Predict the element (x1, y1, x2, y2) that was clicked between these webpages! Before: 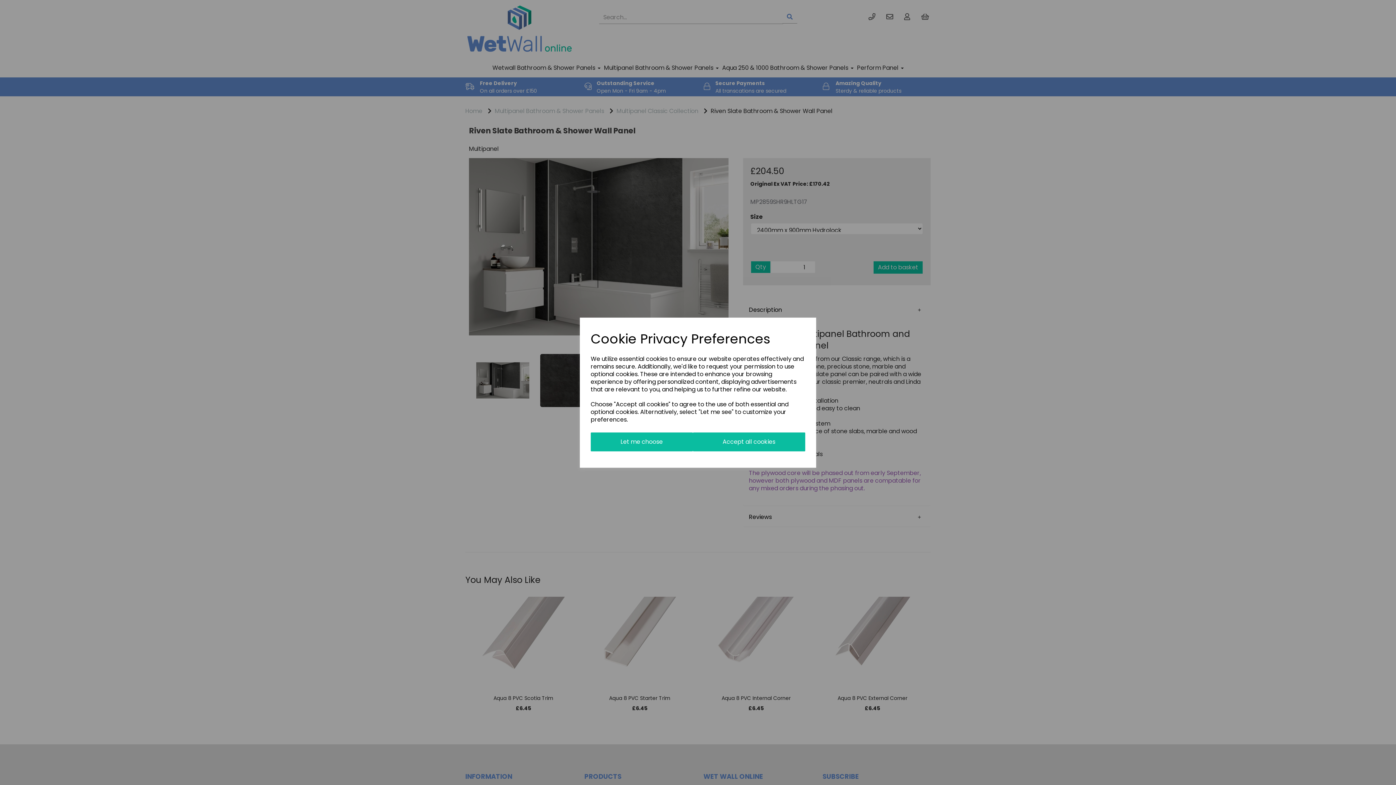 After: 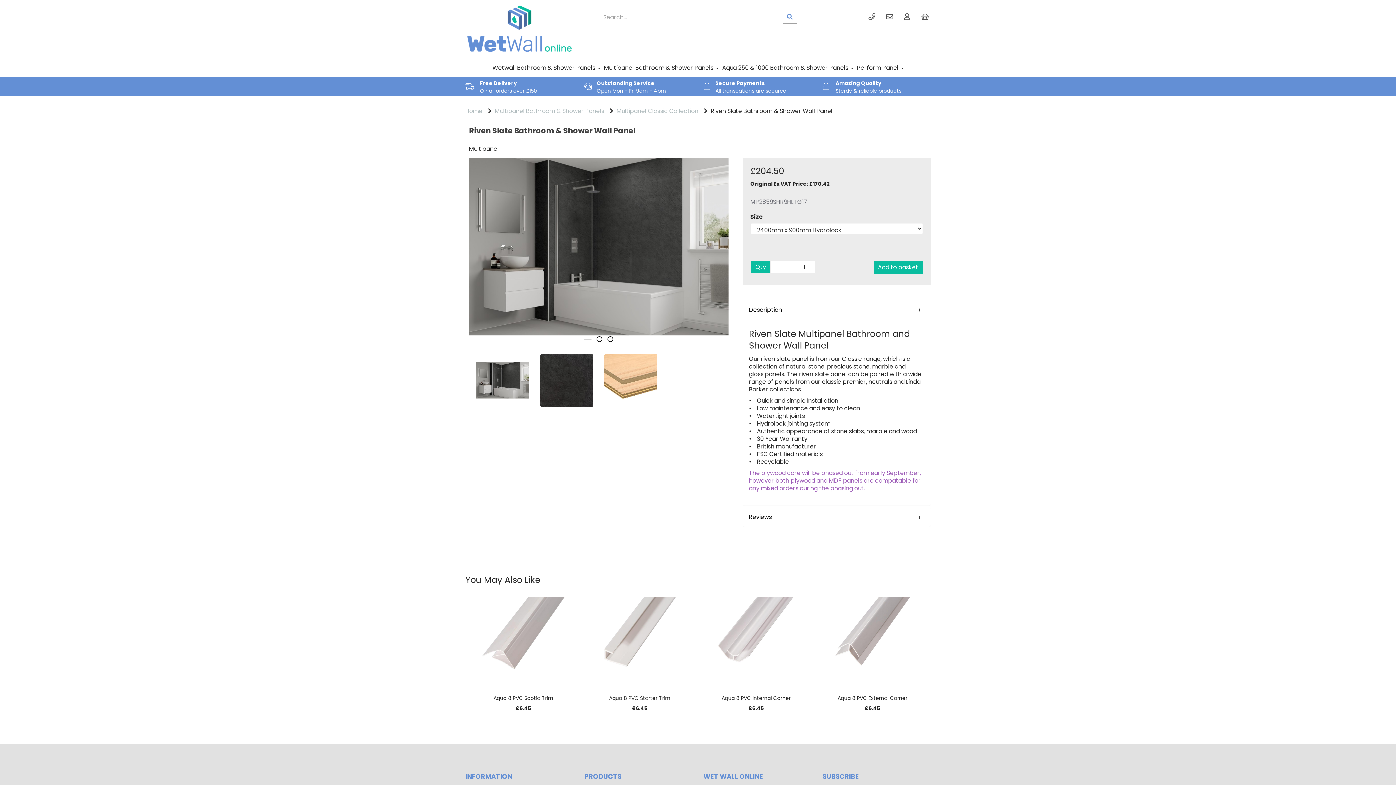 Action: bbox: (692, 432, 805, 451) label: Accept all cookies